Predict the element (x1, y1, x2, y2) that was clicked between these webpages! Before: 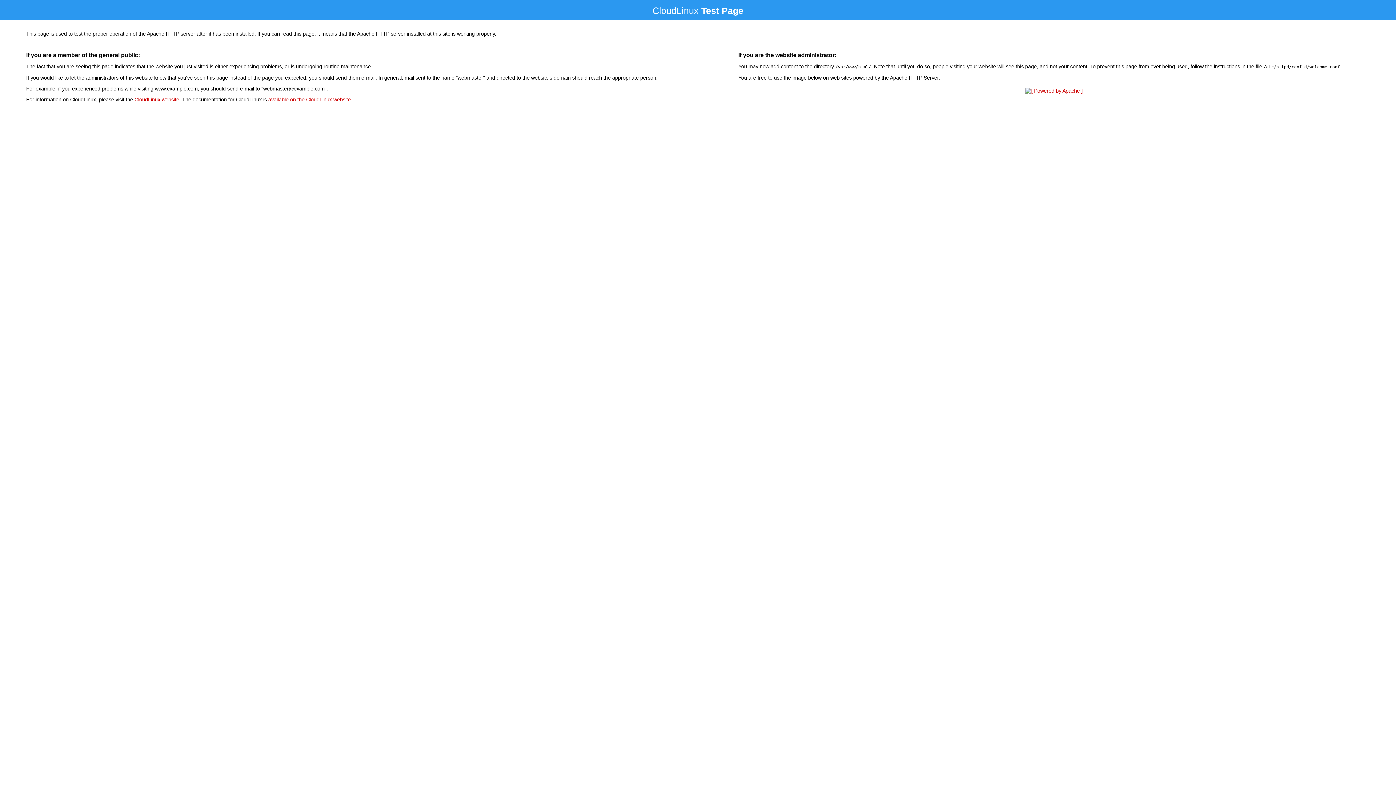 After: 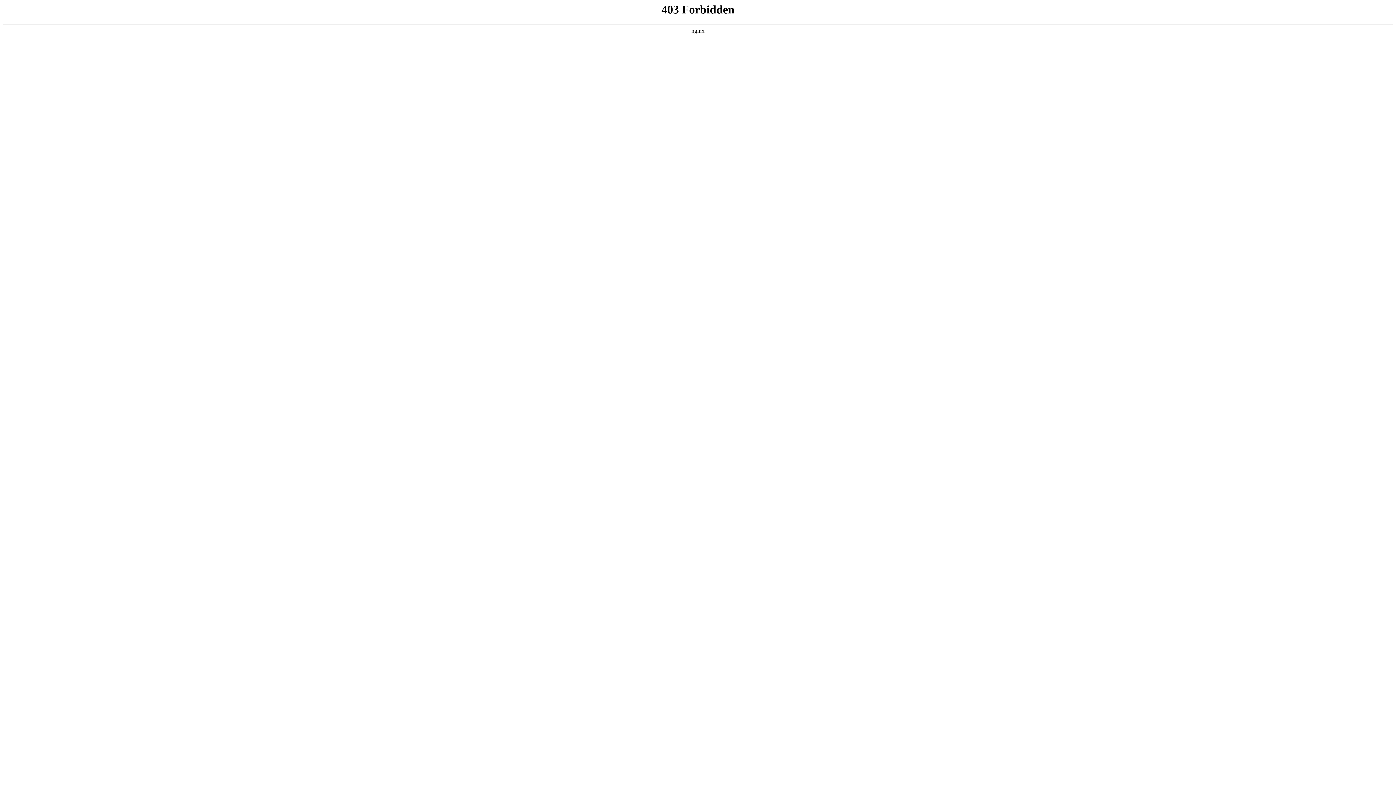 Action: label: CloudLinux website bbox: (134, 96, 179, 102)